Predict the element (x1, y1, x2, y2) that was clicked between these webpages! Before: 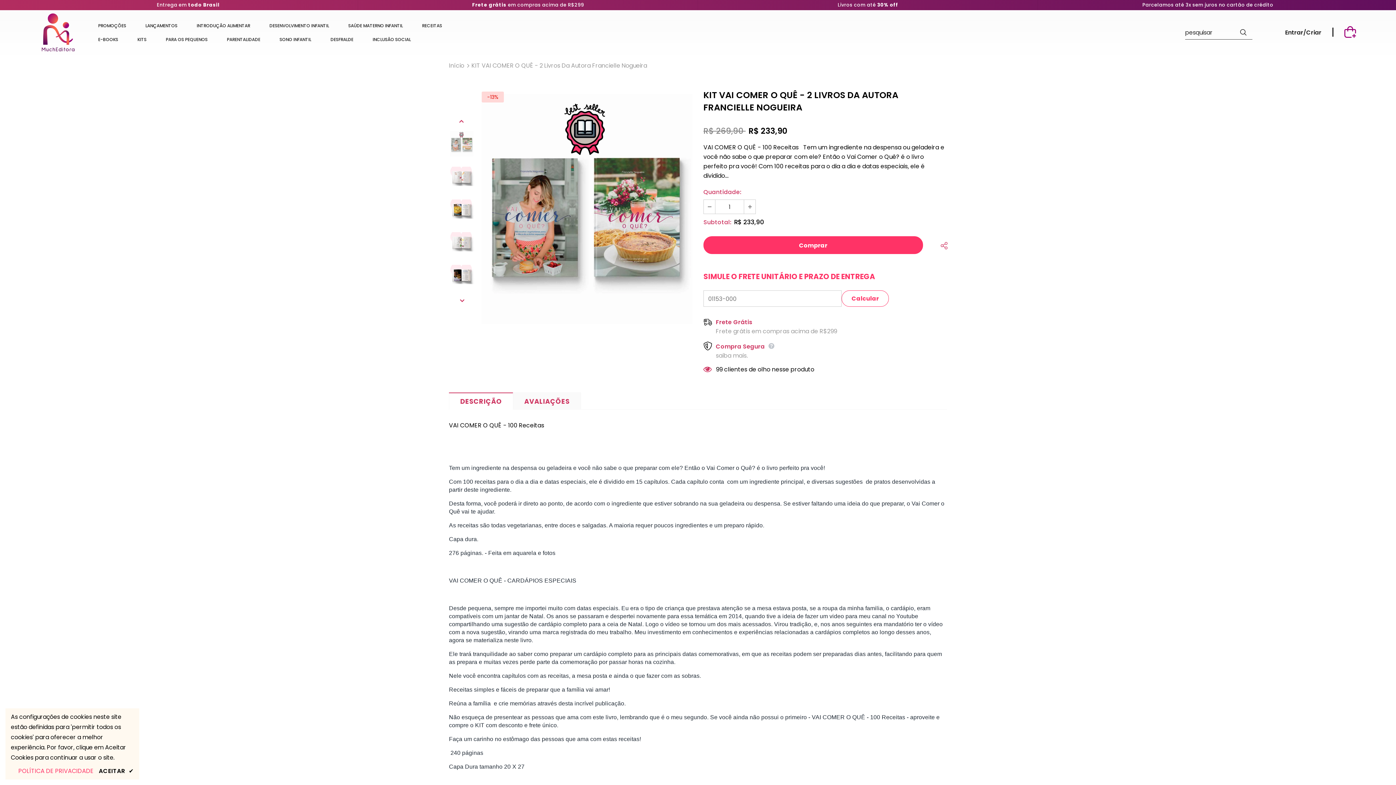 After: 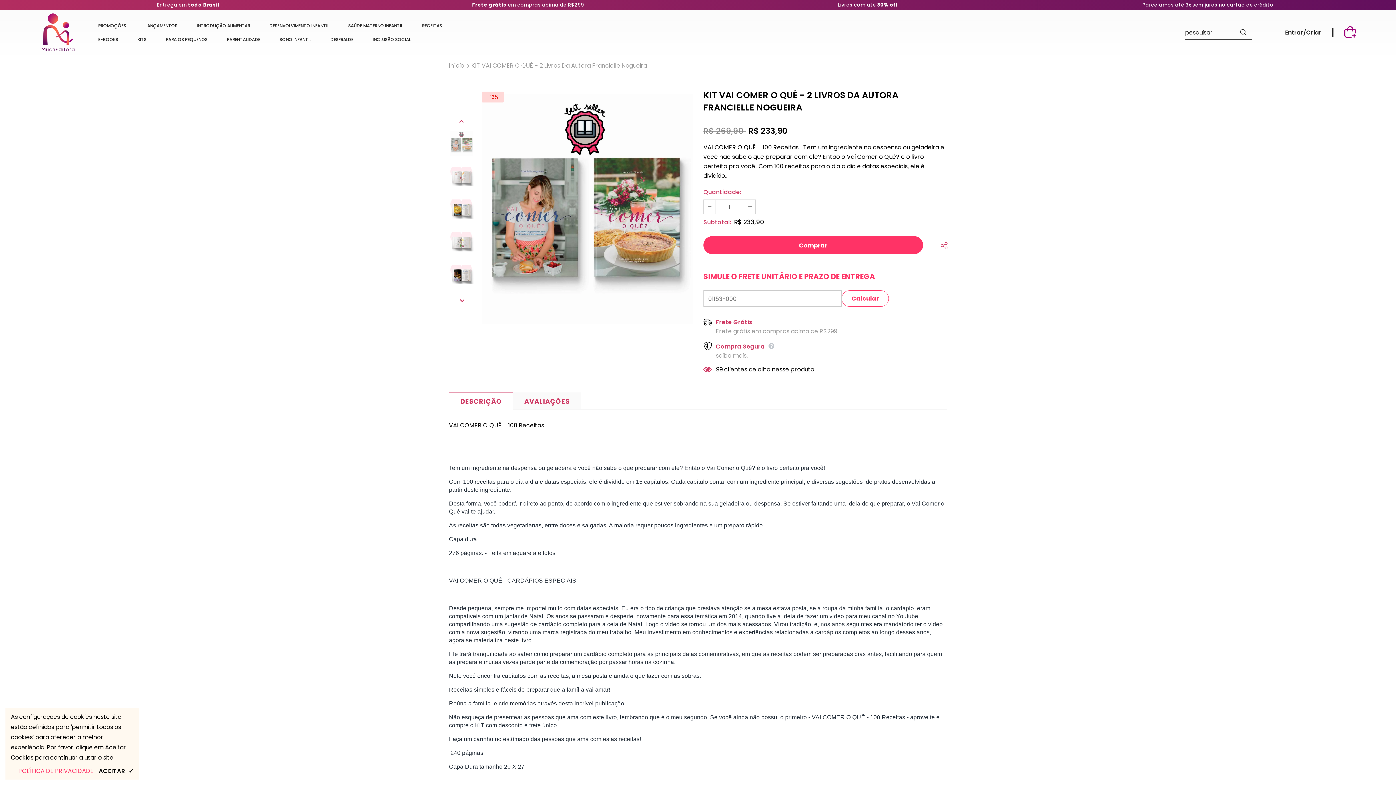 Action: bbox: (704, 200, 715, 213)